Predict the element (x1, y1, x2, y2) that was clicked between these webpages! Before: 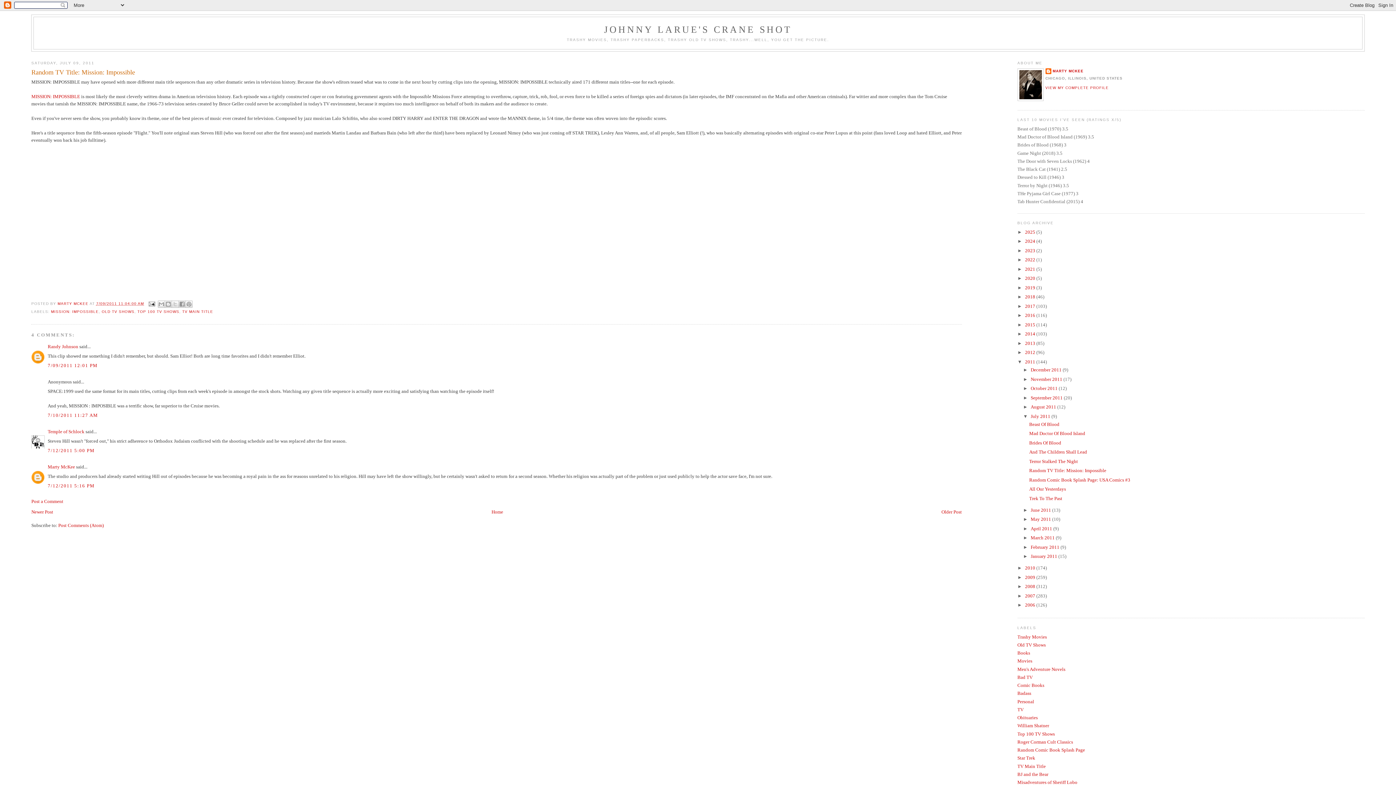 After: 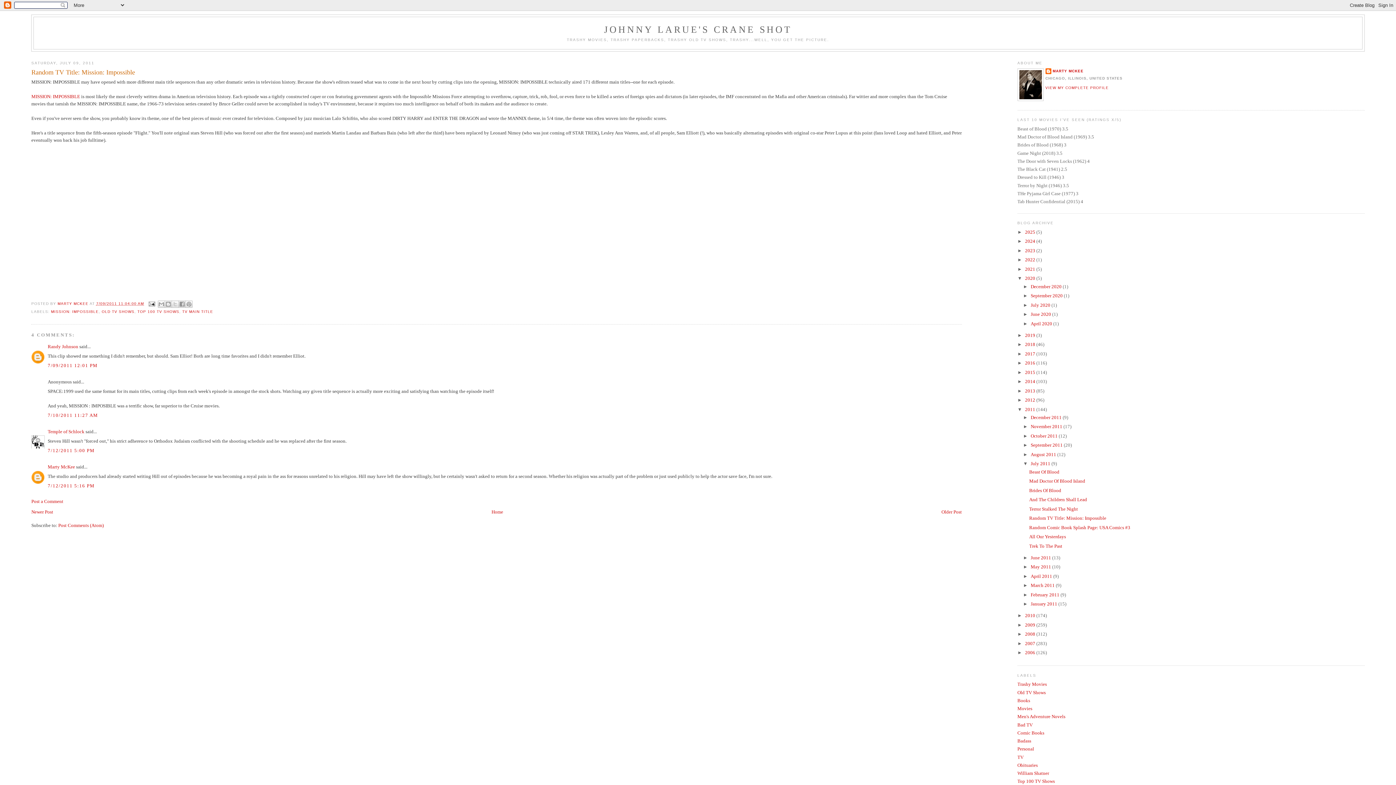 Action: bbox: (1017, 275, 1025, 281) label: ►  